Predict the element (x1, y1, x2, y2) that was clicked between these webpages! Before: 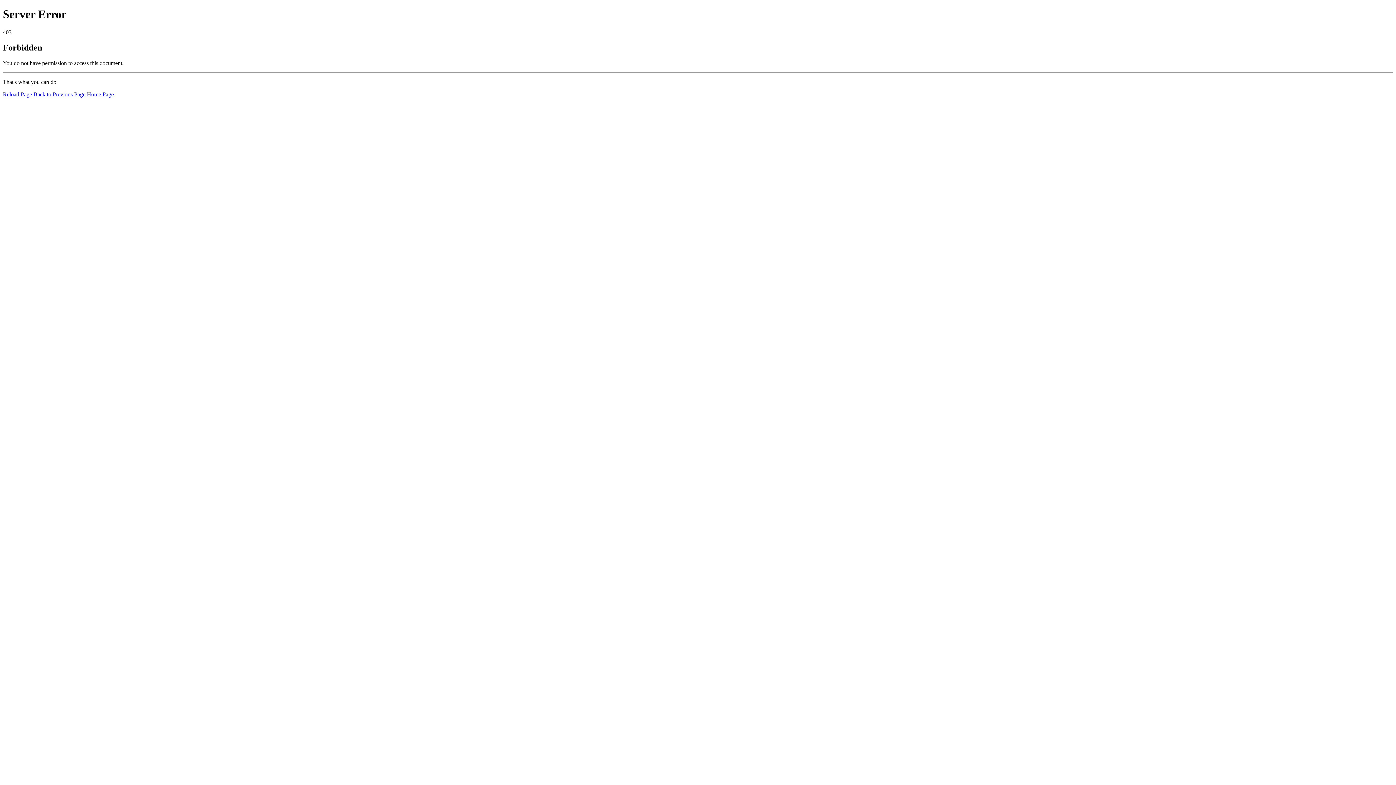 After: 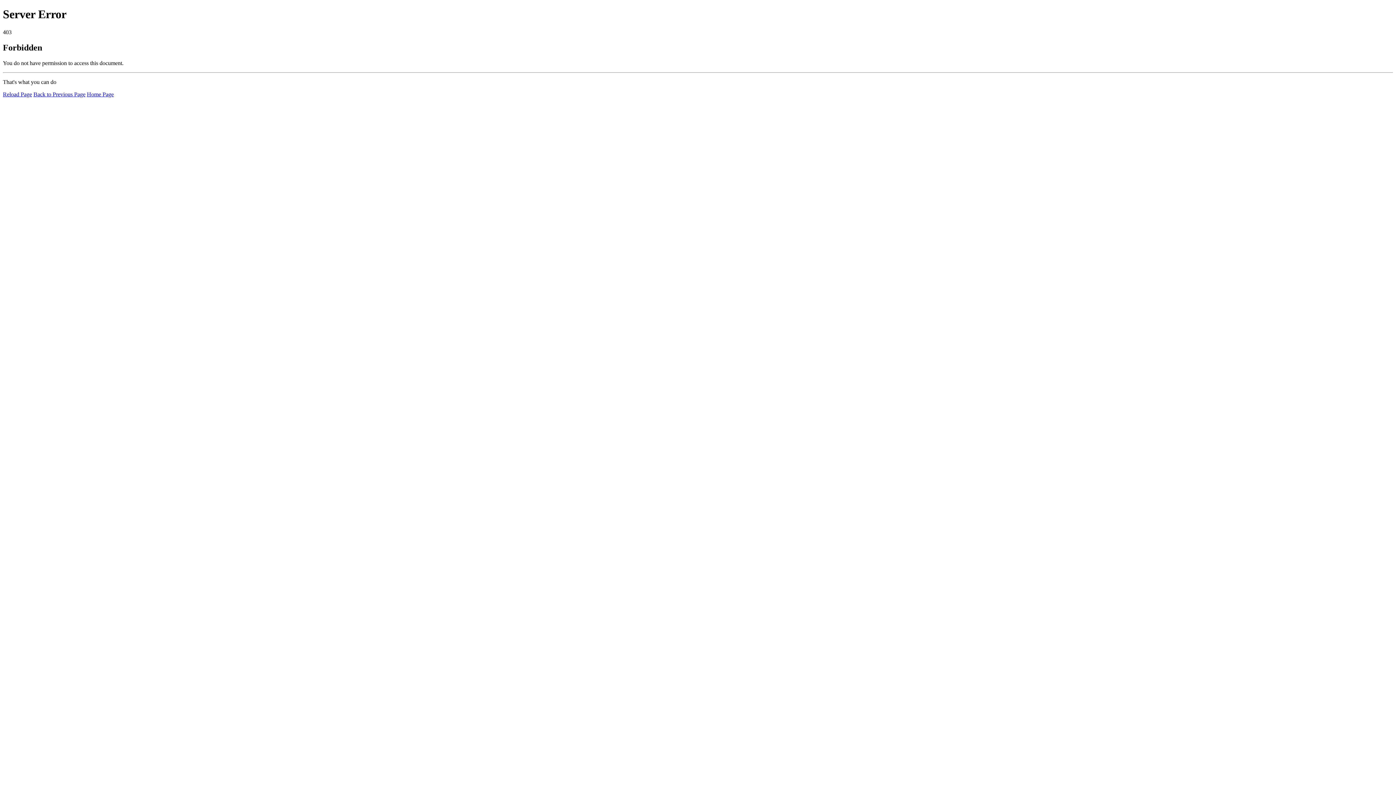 Action: bbox: (86, 91, 113, 97) label: Home Page